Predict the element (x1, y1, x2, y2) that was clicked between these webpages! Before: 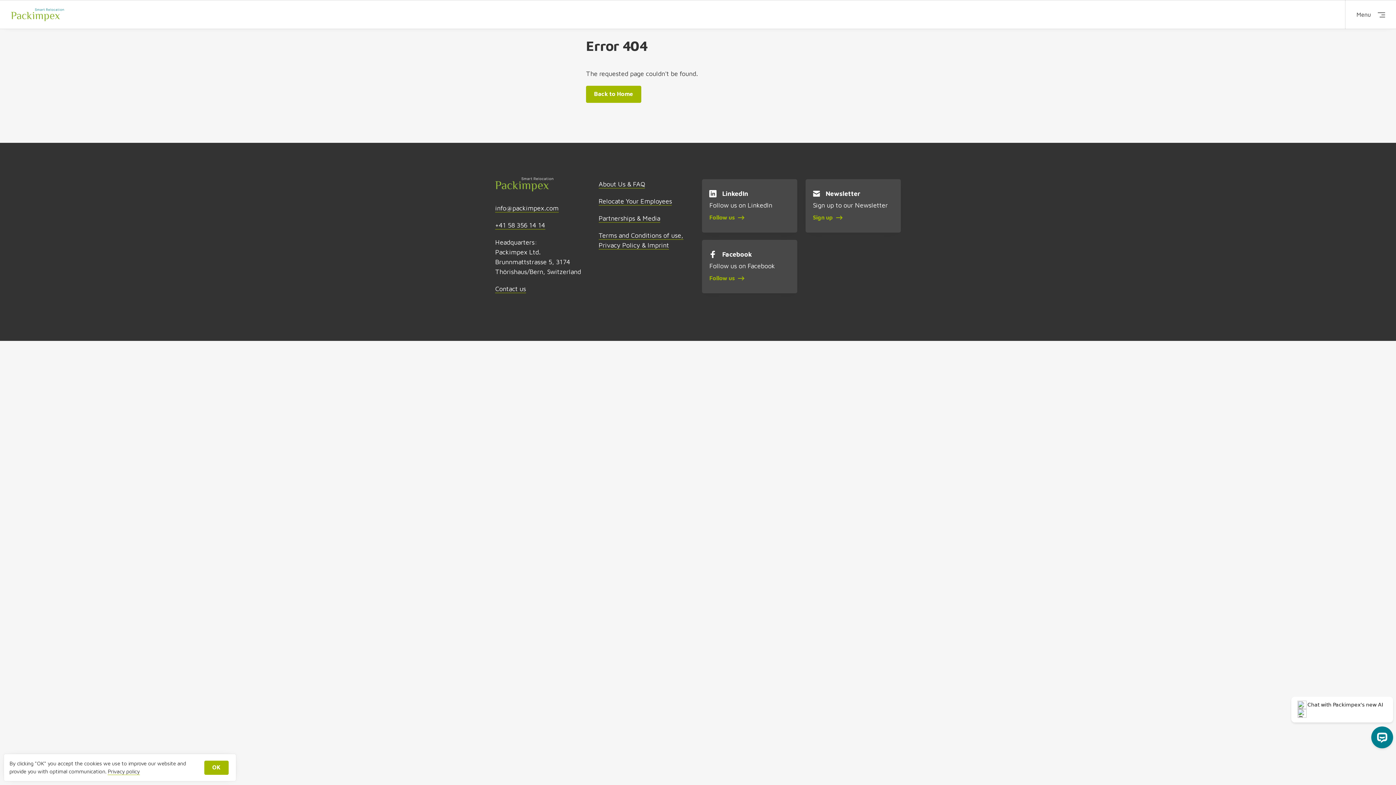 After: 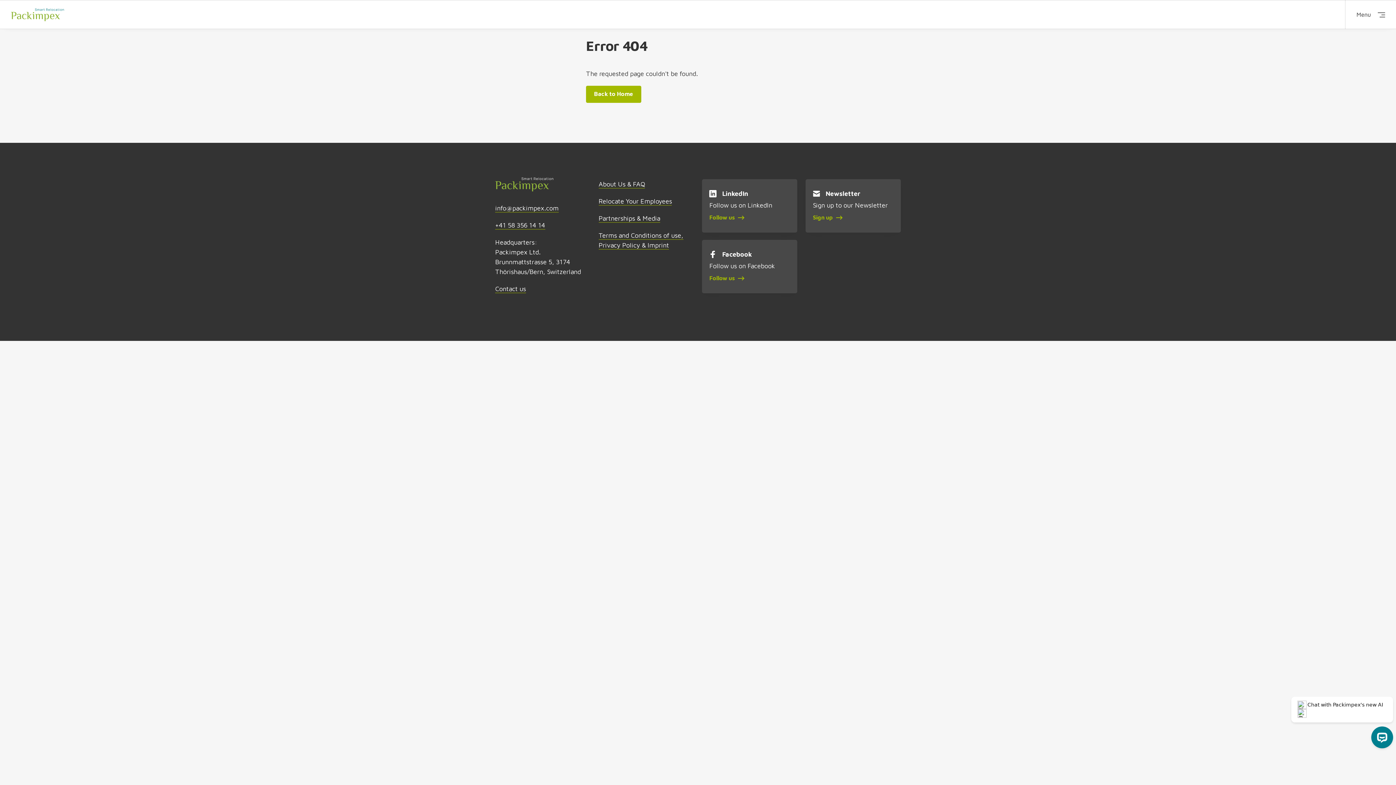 Action: bbox: (204, 761, 228, 775) label: OK